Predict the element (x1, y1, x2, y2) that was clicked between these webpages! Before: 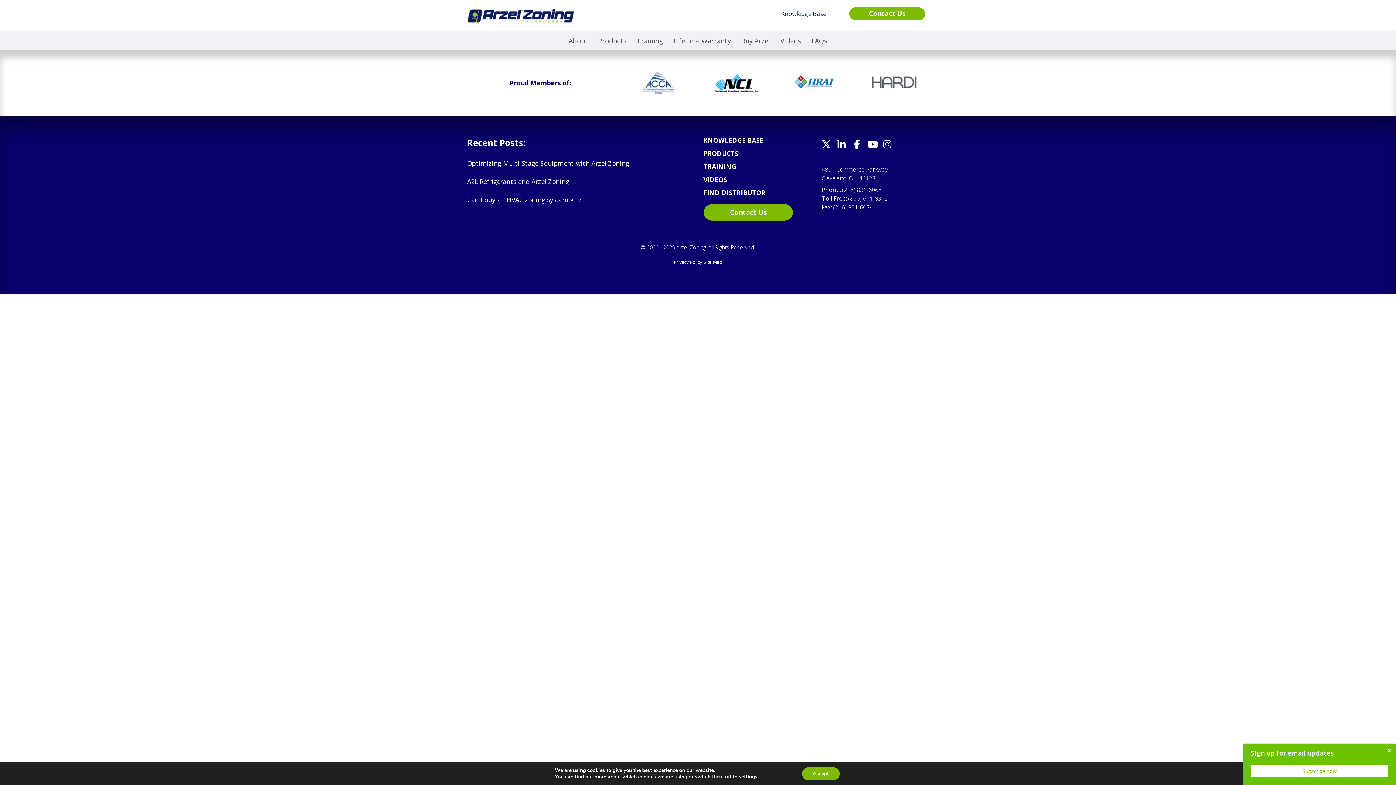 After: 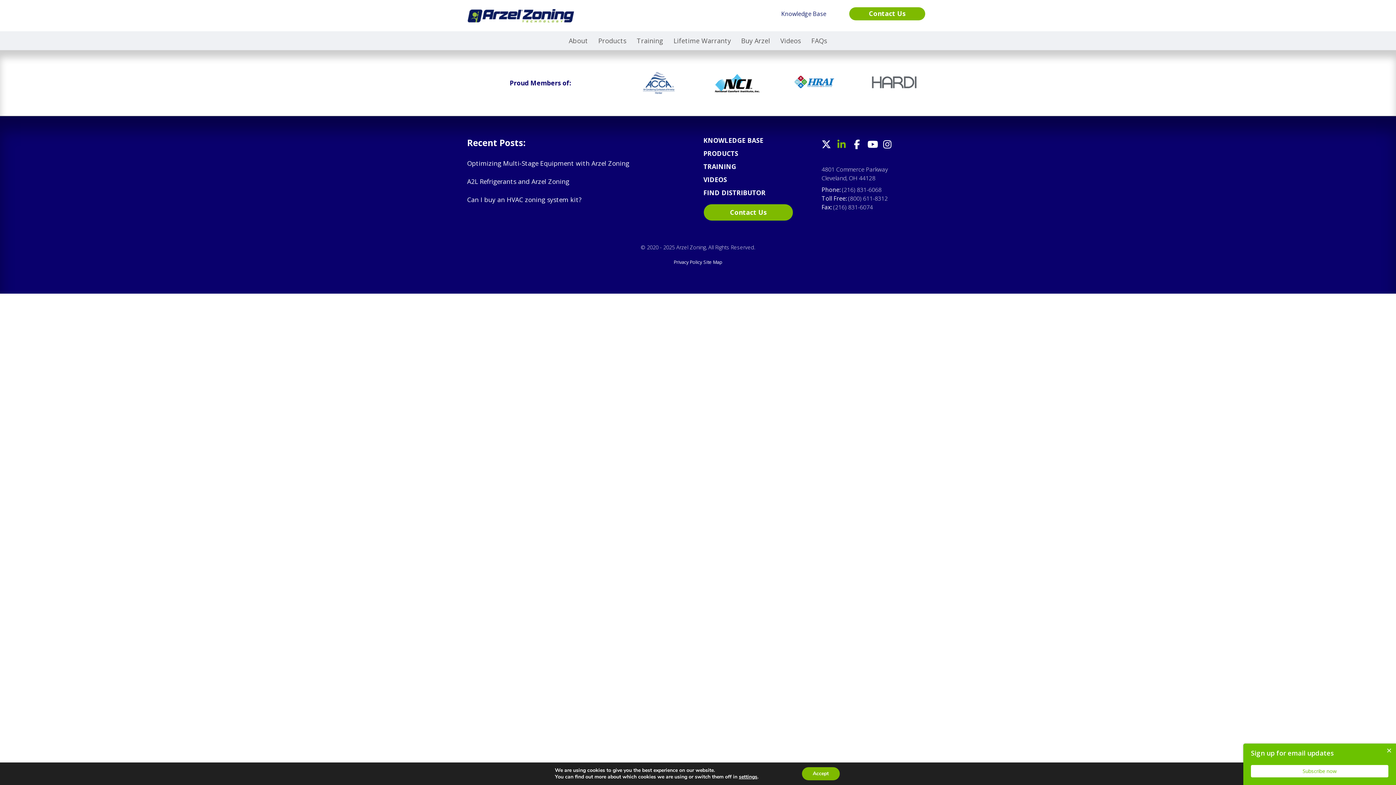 Action: bbox: (837, 139, 846, 149)